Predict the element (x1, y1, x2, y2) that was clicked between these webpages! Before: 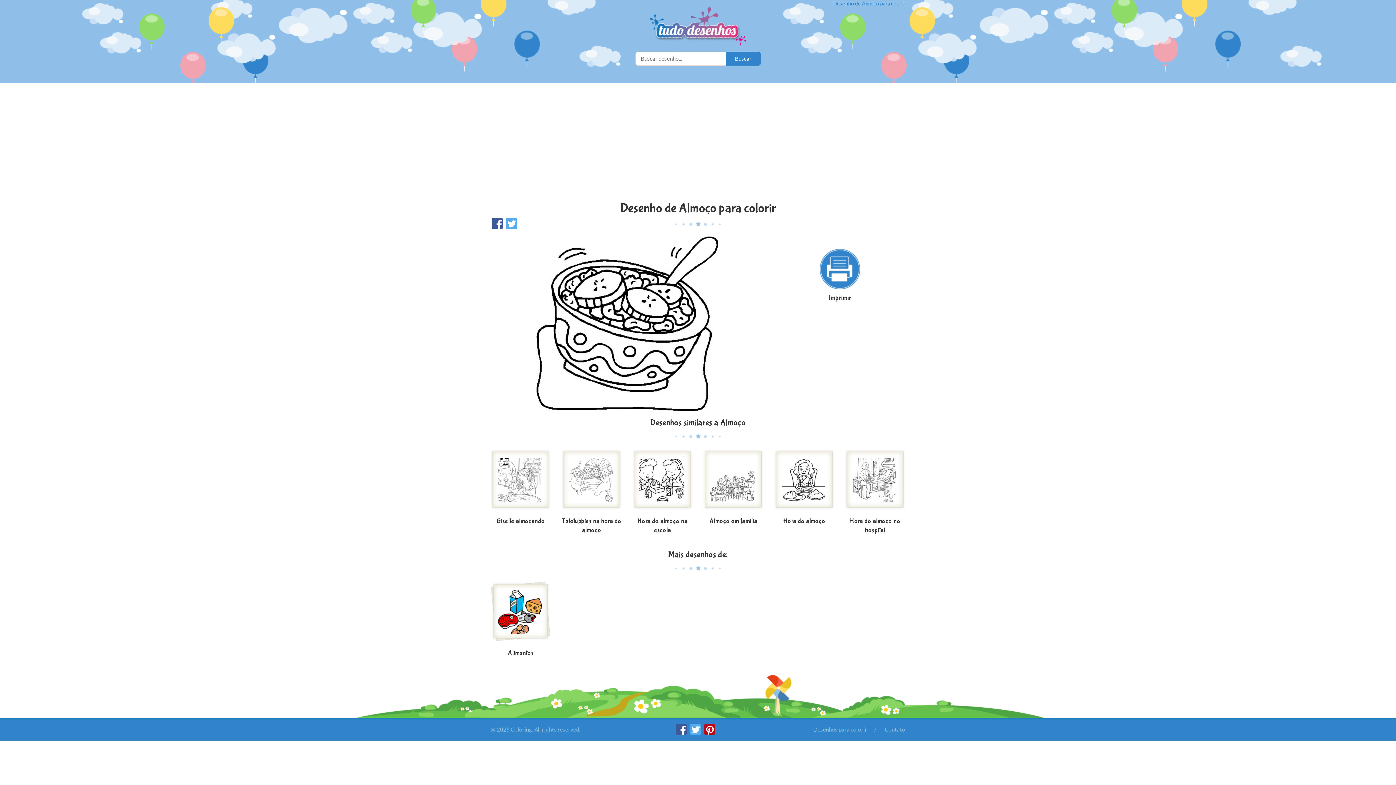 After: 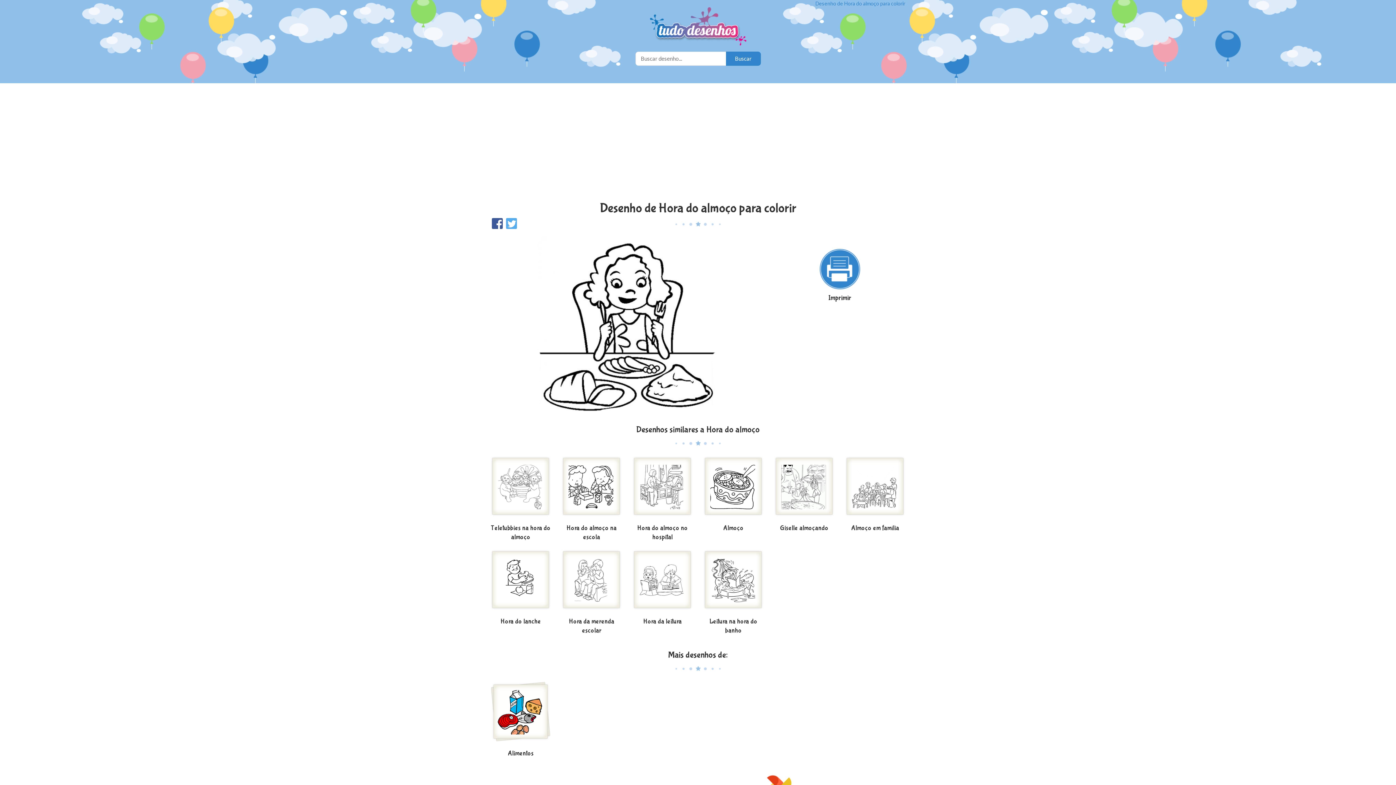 Action: bbox: (774, 449, 834, 515)